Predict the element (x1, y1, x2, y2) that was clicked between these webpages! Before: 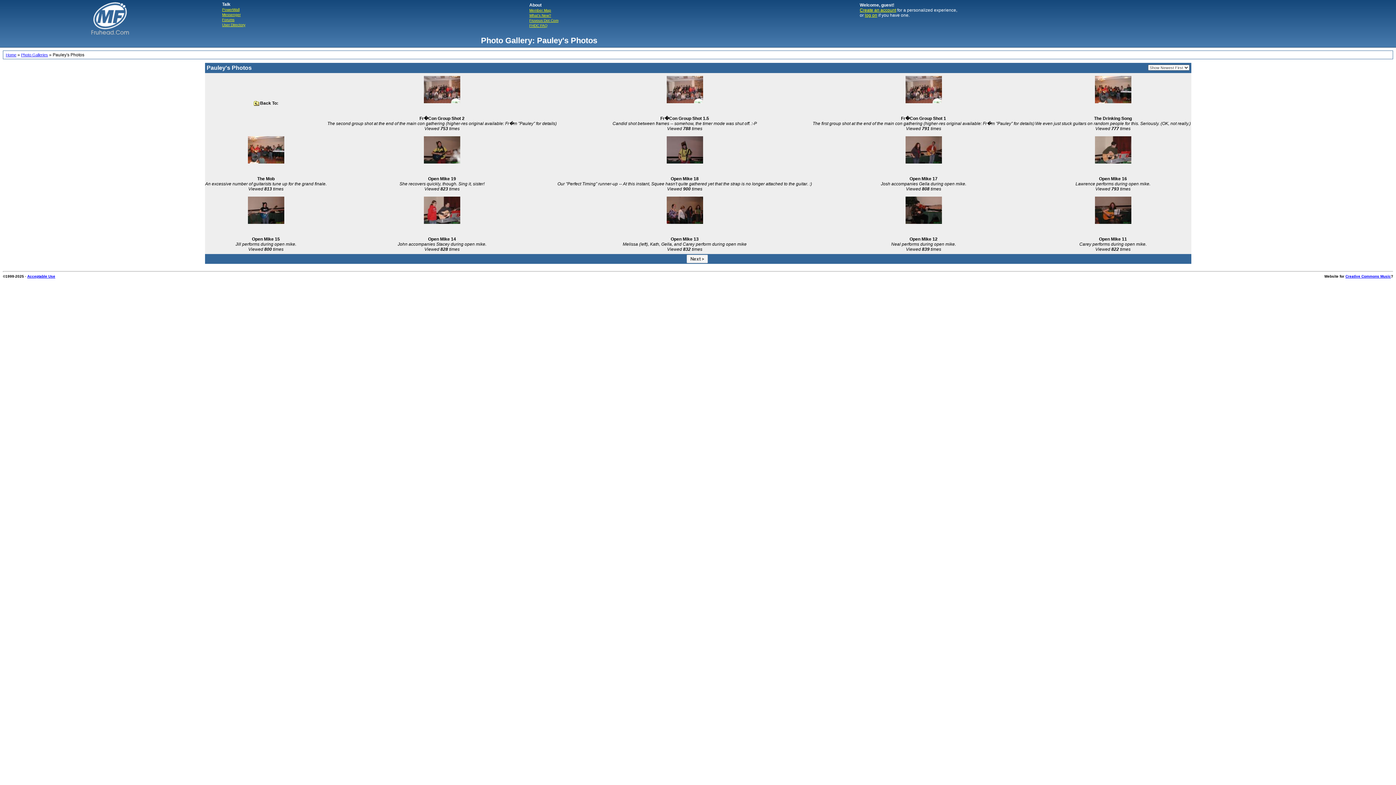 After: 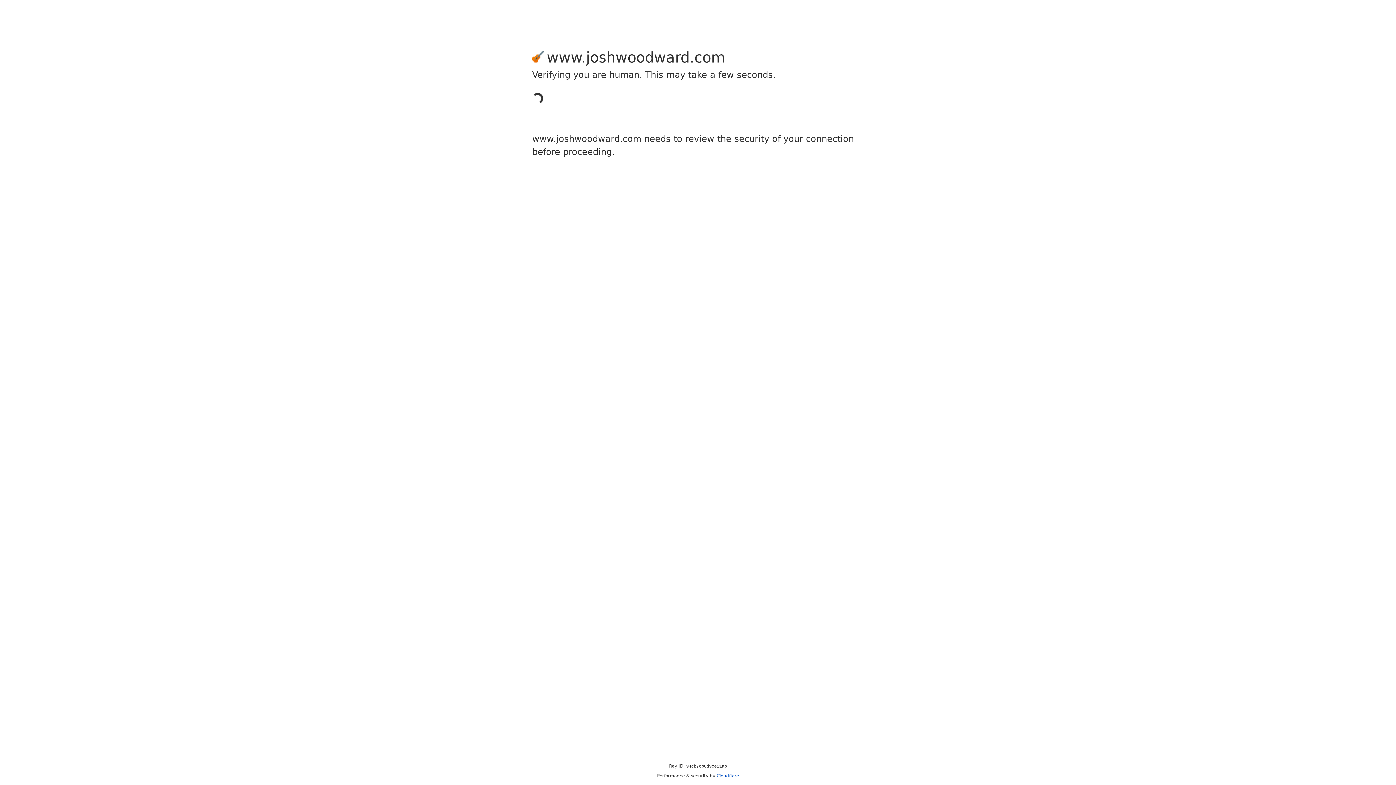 Action: label: Creative Commons Music bbox: (1345, 274, 1391, 278)